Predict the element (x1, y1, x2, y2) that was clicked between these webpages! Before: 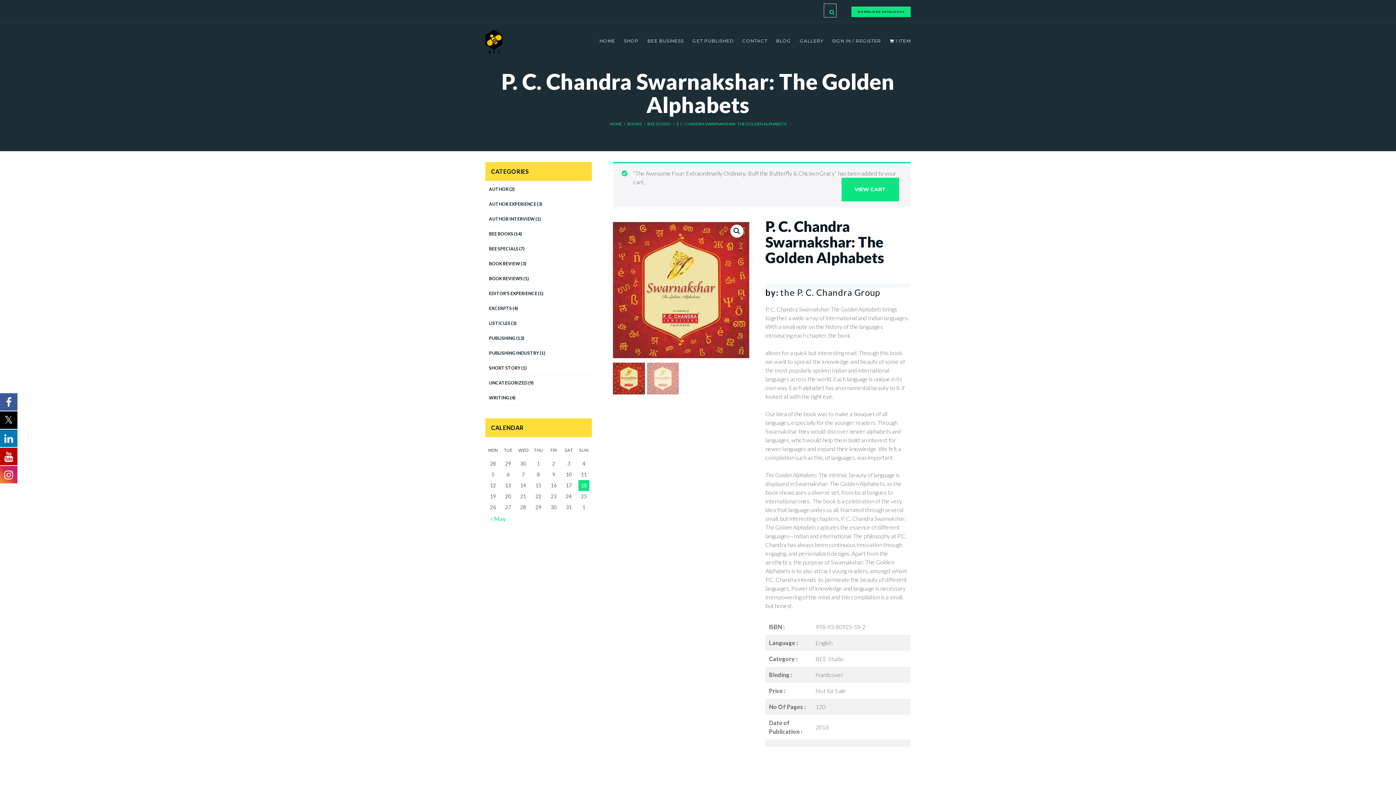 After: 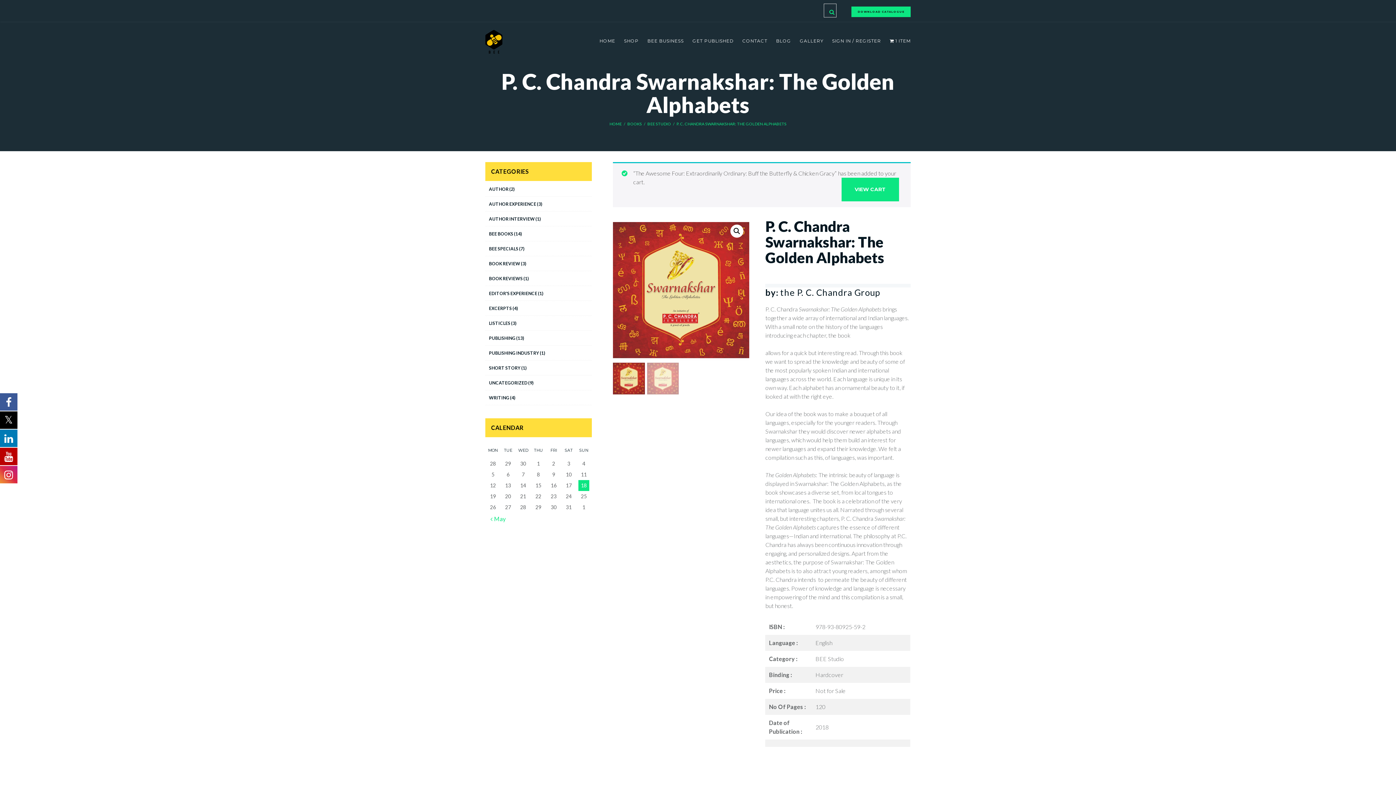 Action: bbox: (0, 429, 17, 447)